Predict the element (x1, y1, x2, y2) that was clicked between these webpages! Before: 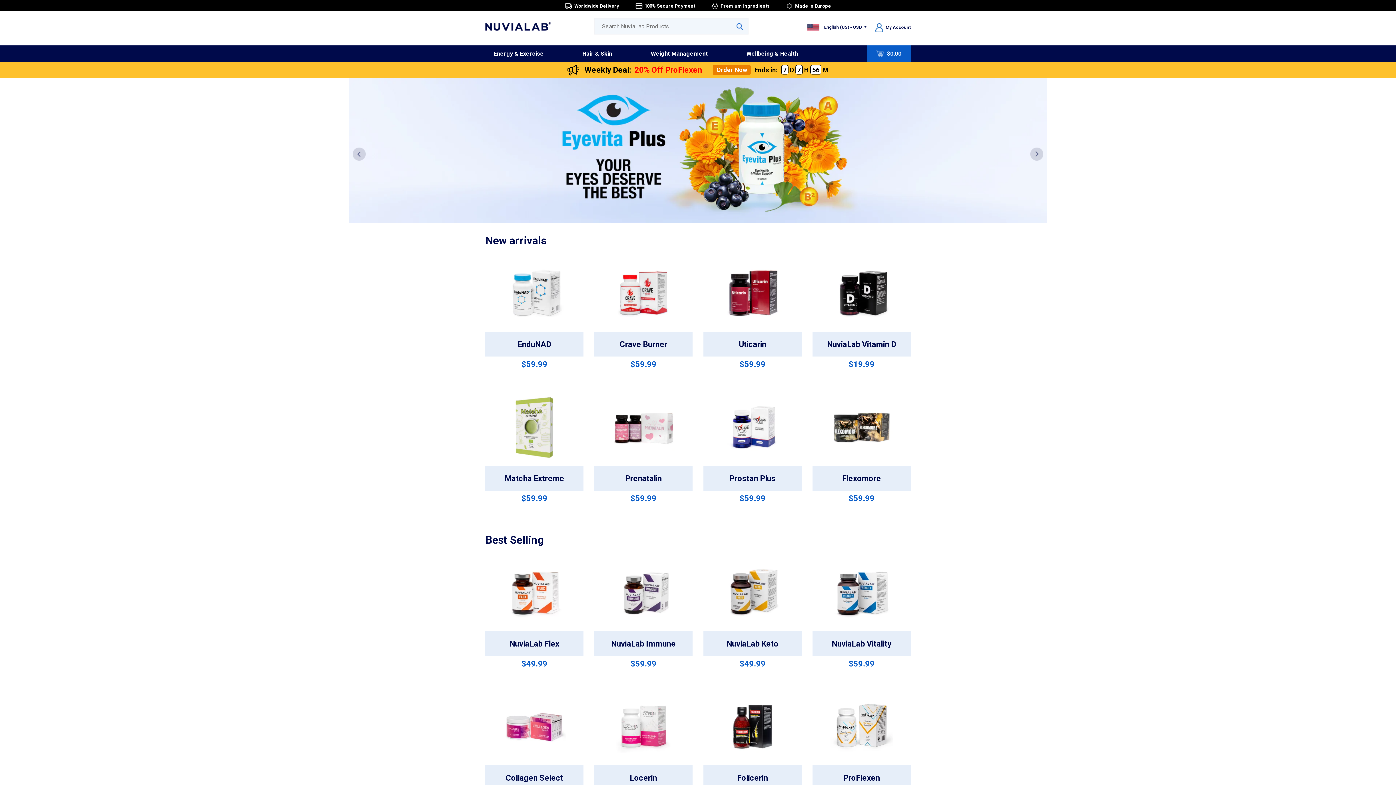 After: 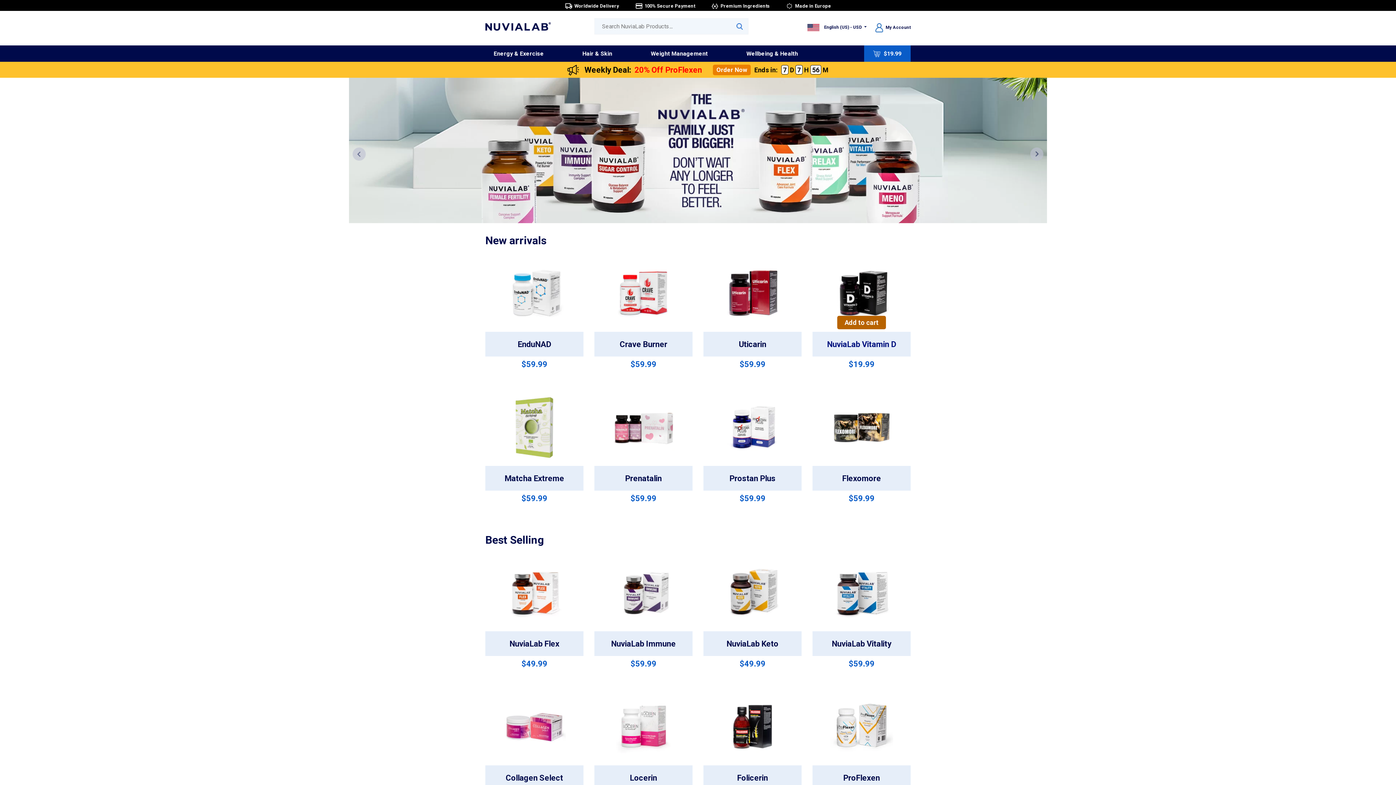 Action: label: NuviaLab Vitamin D
$19.99 bbox: (812, 261, 910, 370)